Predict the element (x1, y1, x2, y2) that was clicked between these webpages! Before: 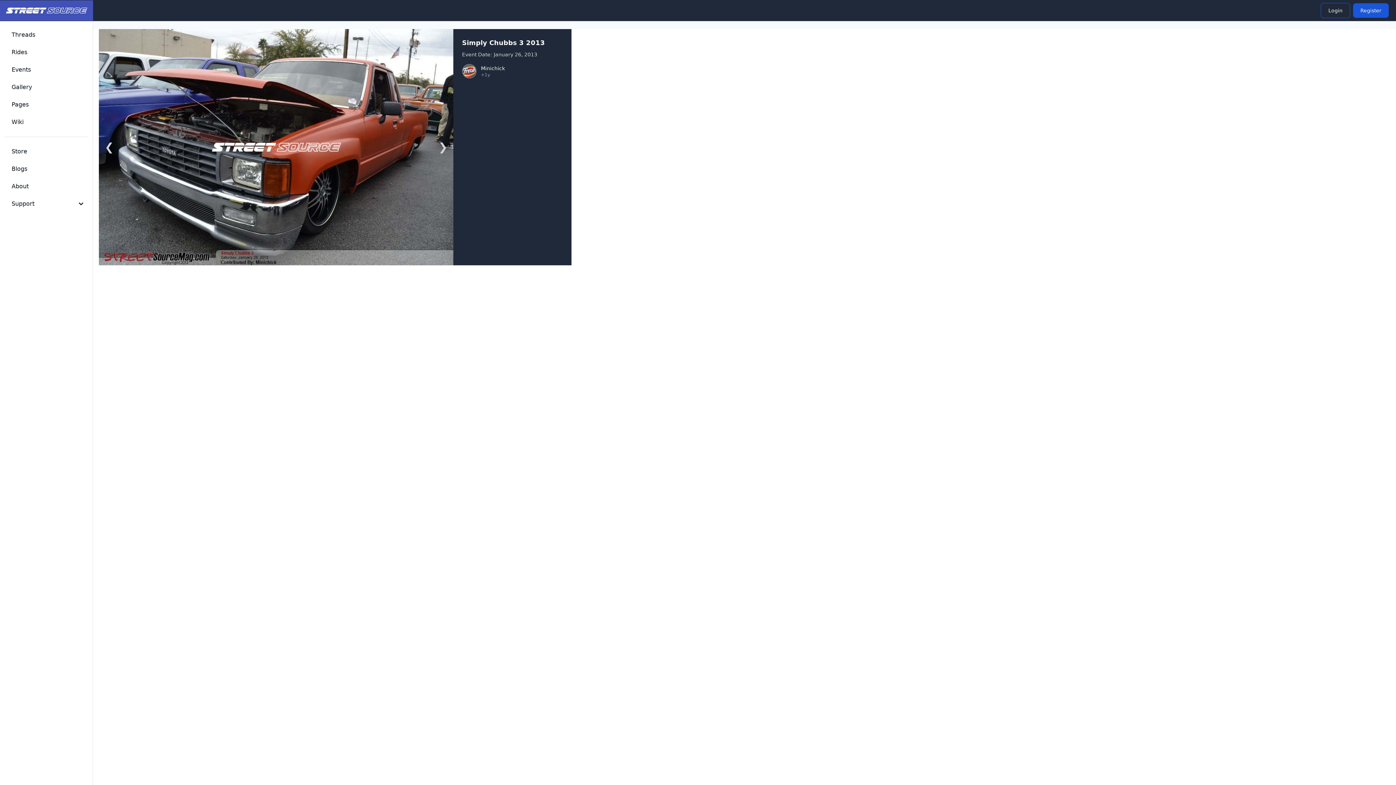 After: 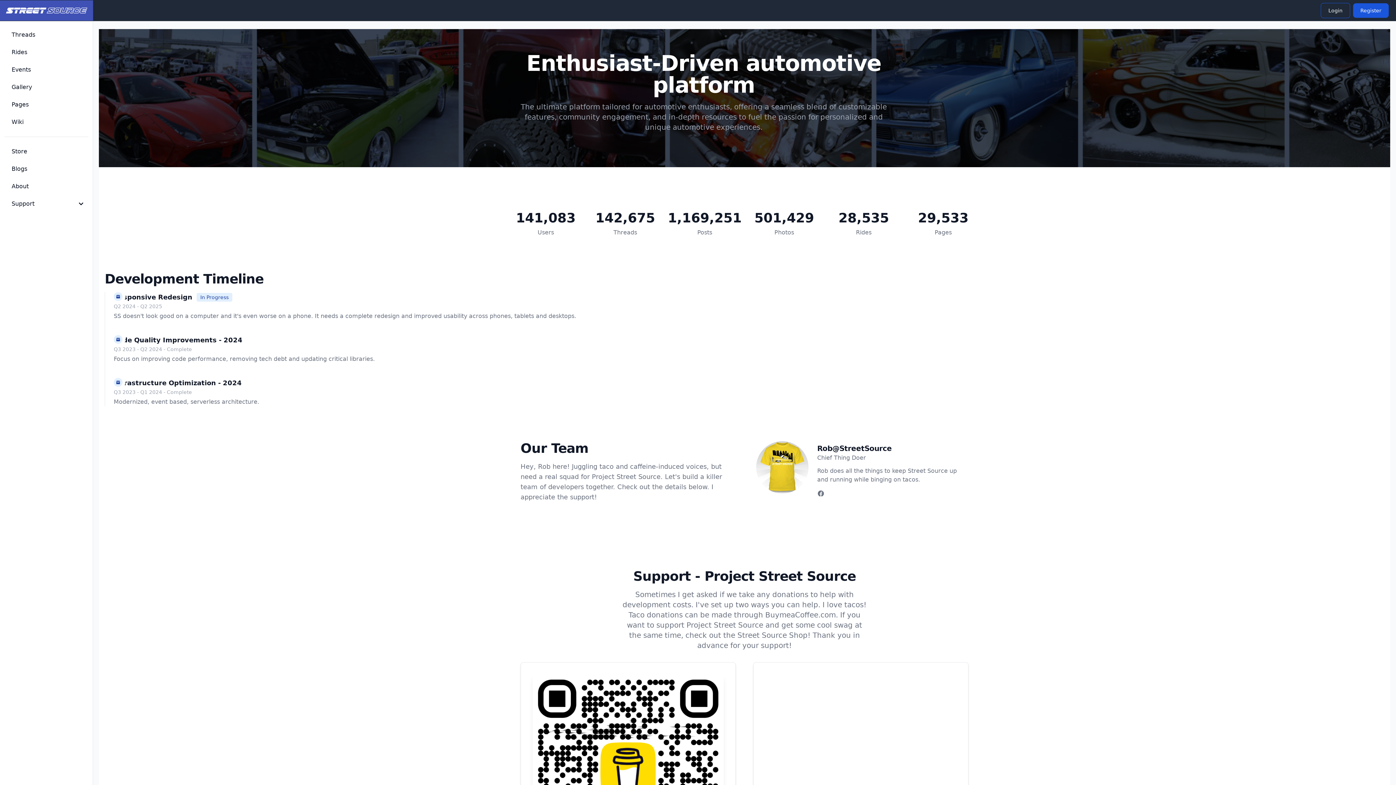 Action: bbox: (4, 179, 88, 193) label: About